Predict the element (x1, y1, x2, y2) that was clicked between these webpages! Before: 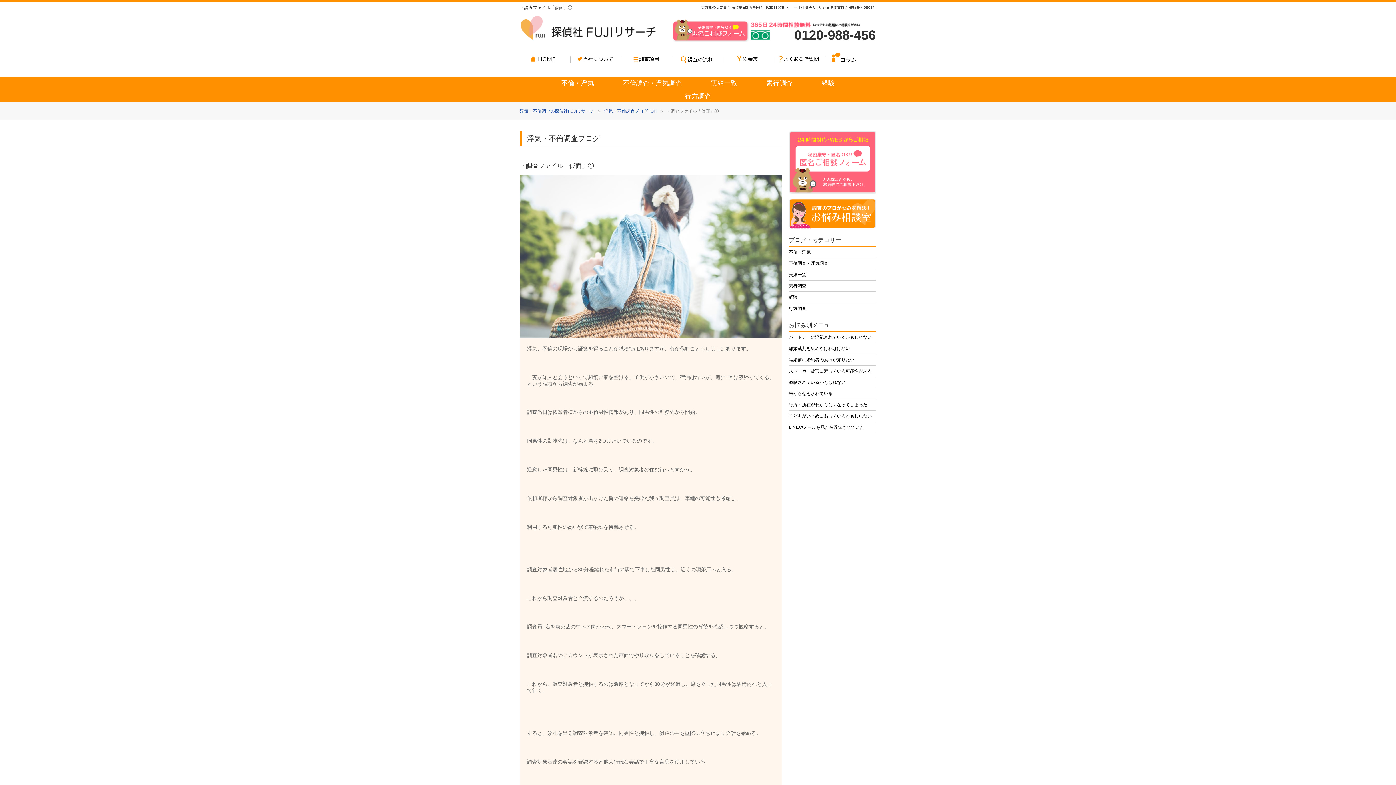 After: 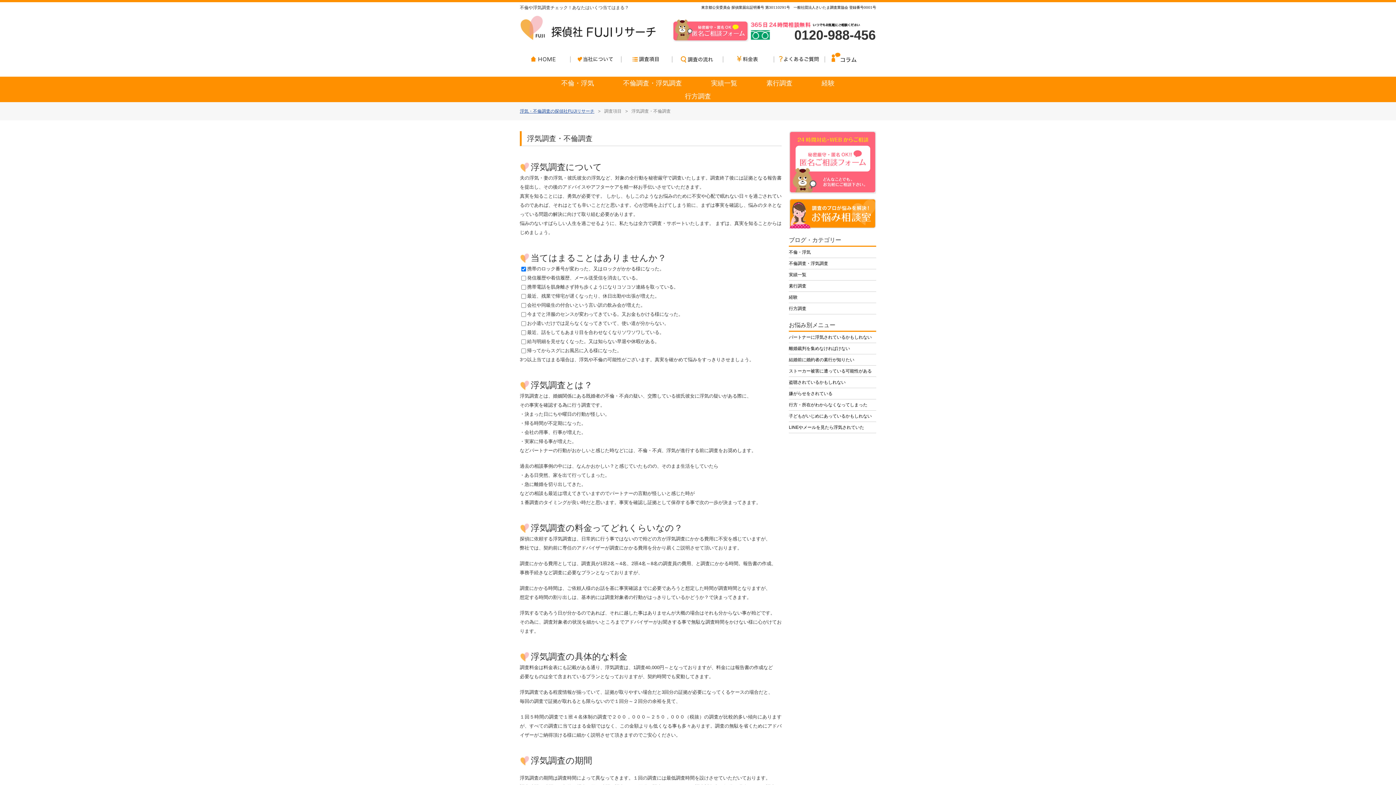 Action: bbox: (789, 332, 876, 343) label: パートナーに浮気されているかもしれない